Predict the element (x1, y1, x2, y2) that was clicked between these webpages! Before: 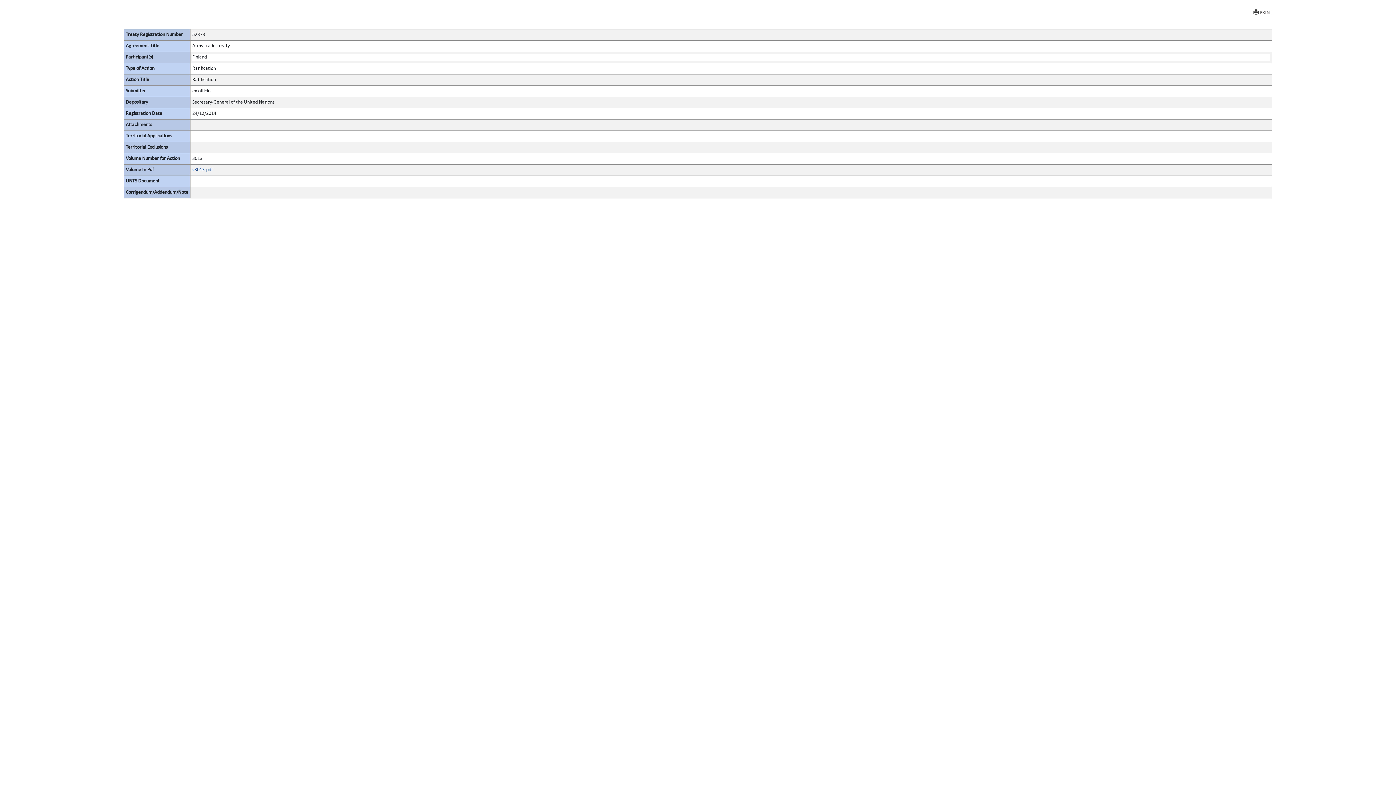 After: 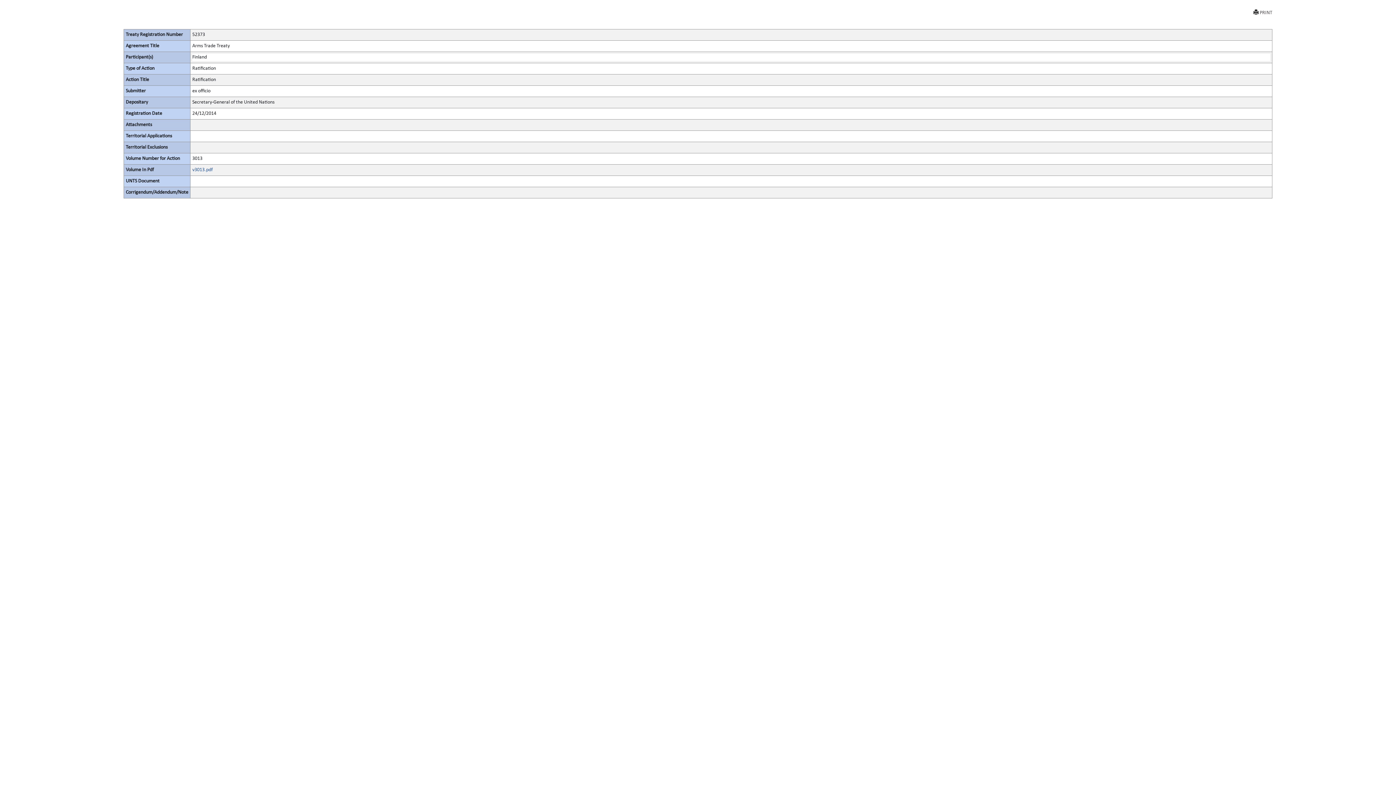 Action: bbox: (1253, 9, 1272, 16) label: PRINT